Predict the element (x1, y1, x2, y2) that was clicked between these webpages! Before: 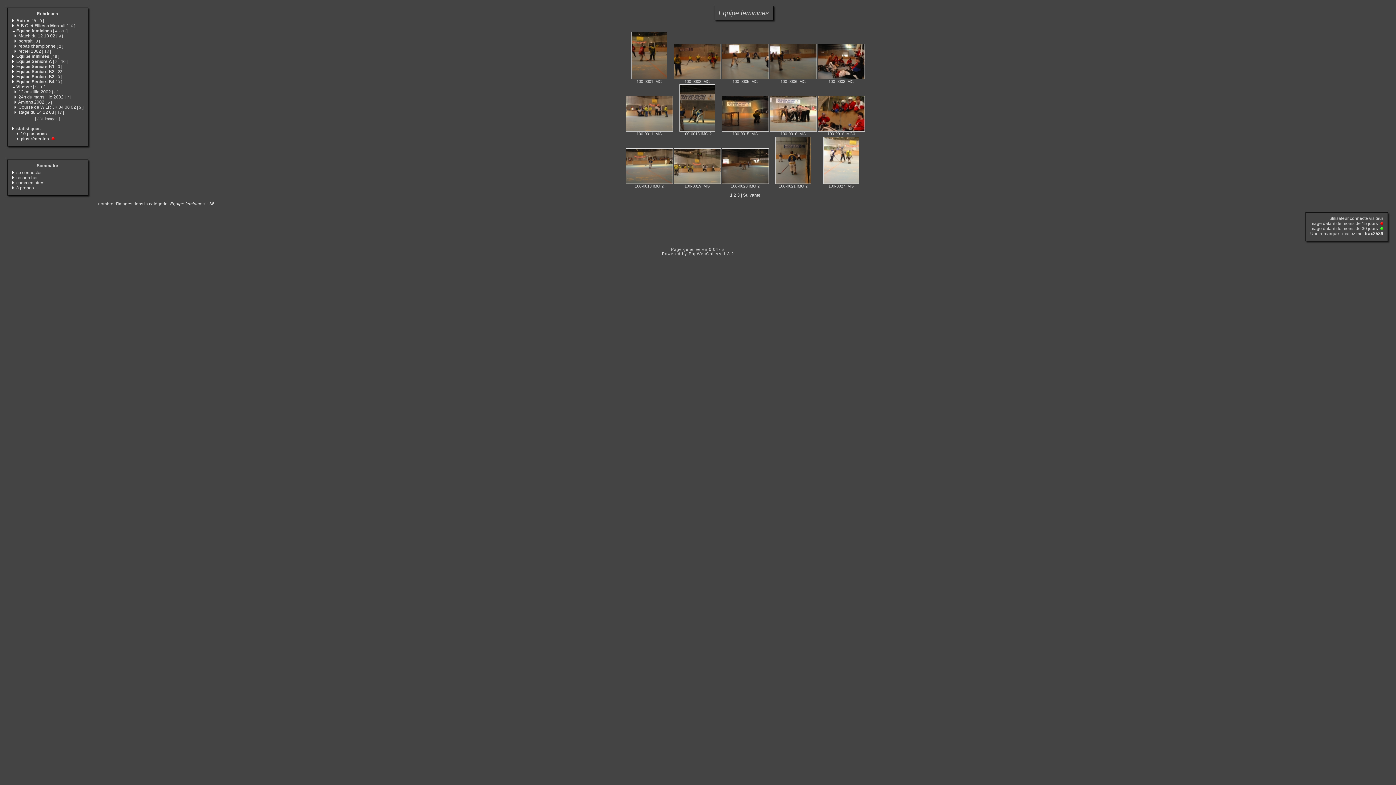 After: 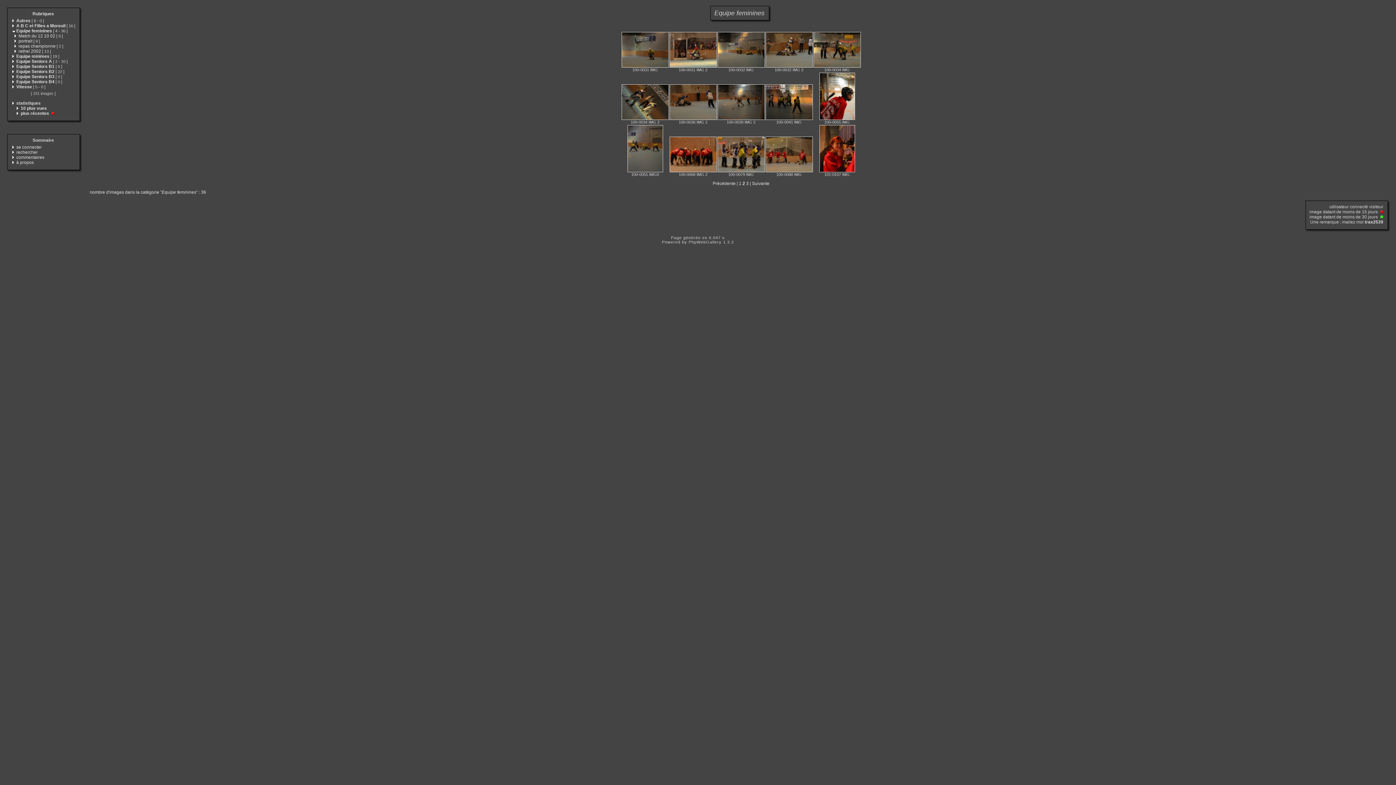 Action: label: 2 bbox: (733, 192, 736, 197)